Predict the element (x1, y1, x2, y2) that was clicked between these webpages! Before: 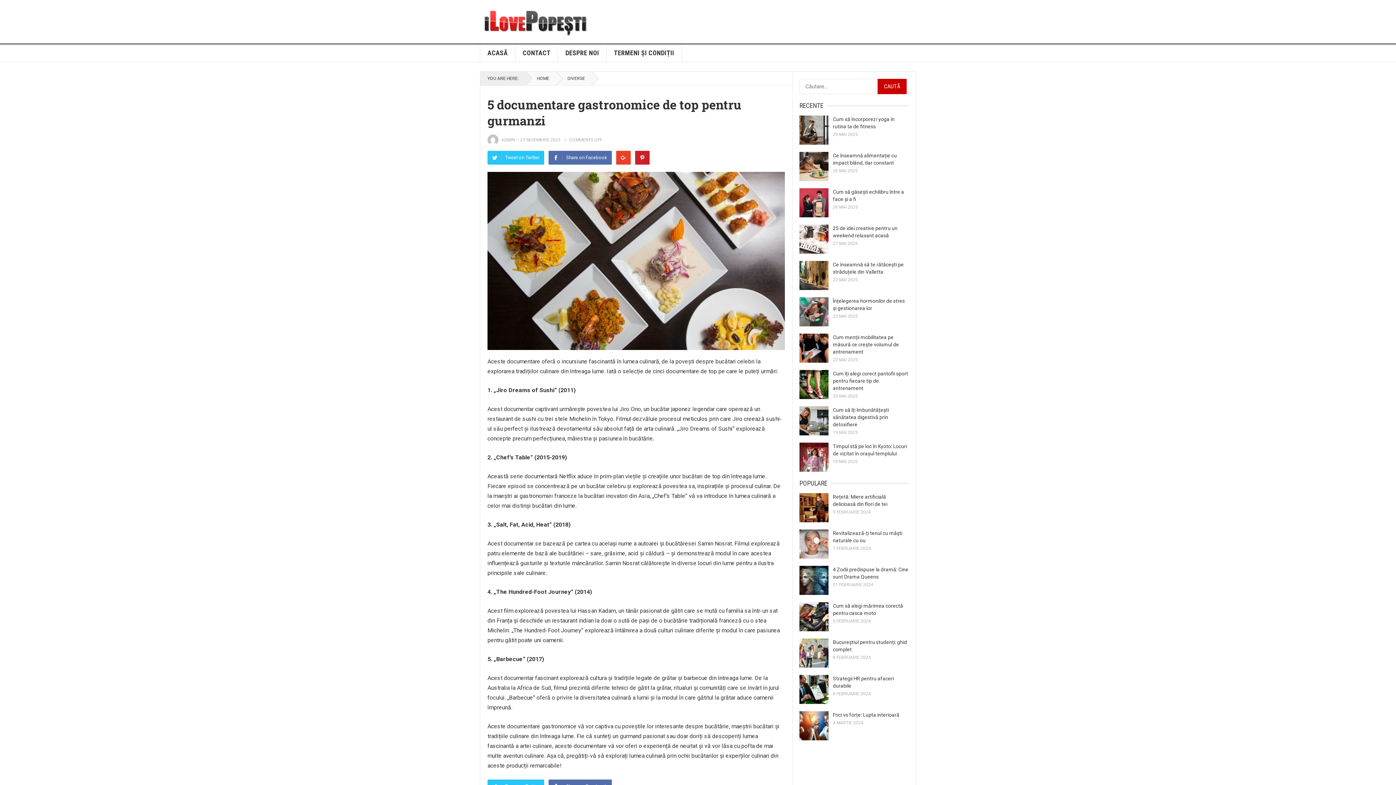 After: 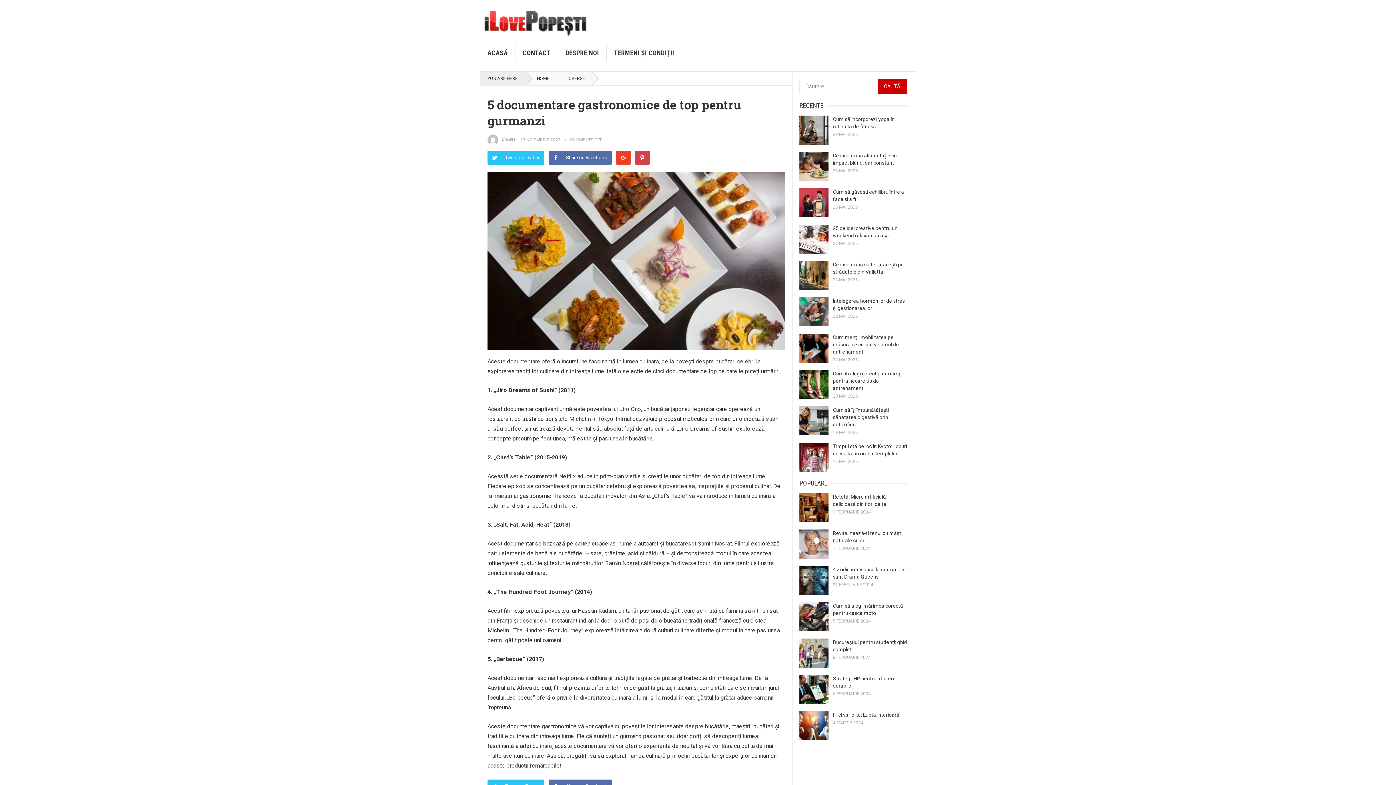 Action: label: Pinterest bbox: (635, 150, 649, 164)